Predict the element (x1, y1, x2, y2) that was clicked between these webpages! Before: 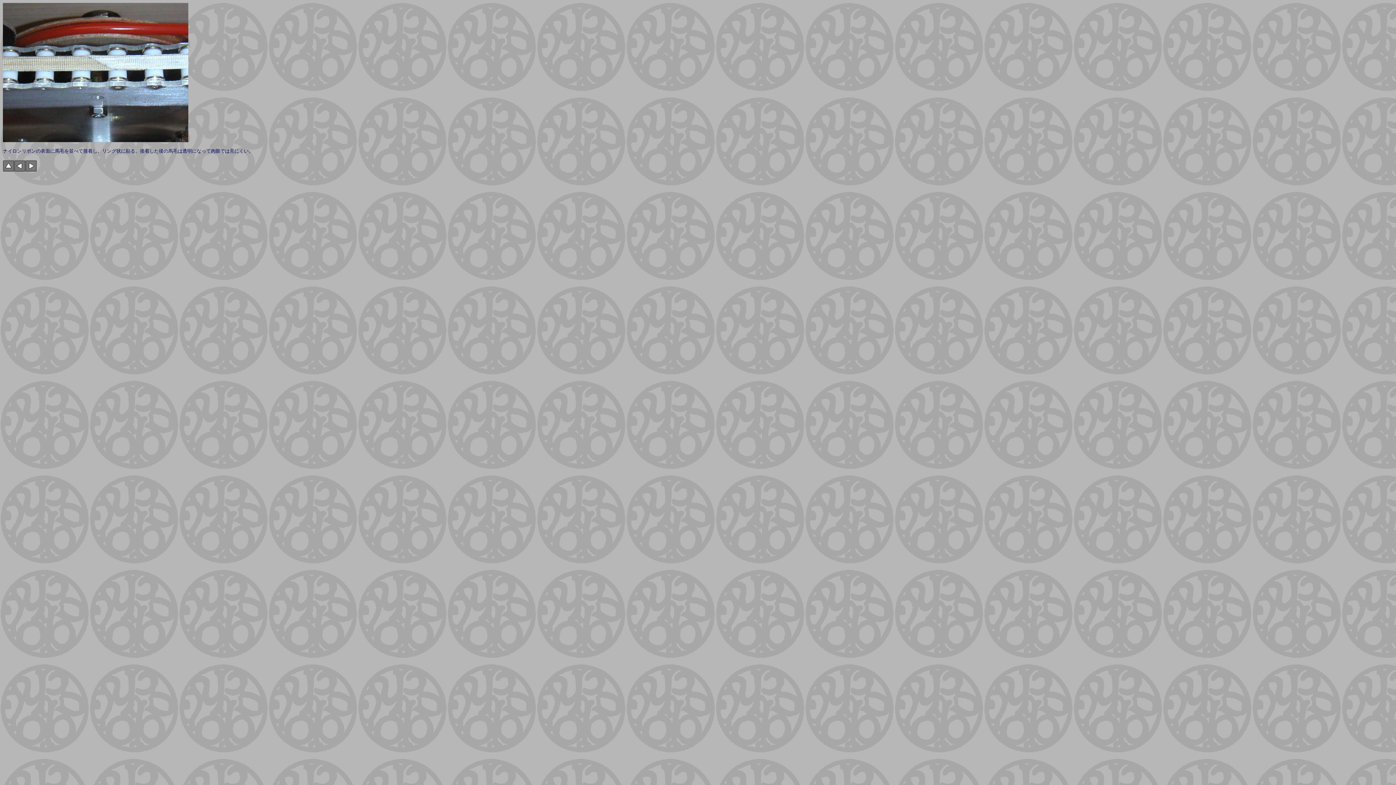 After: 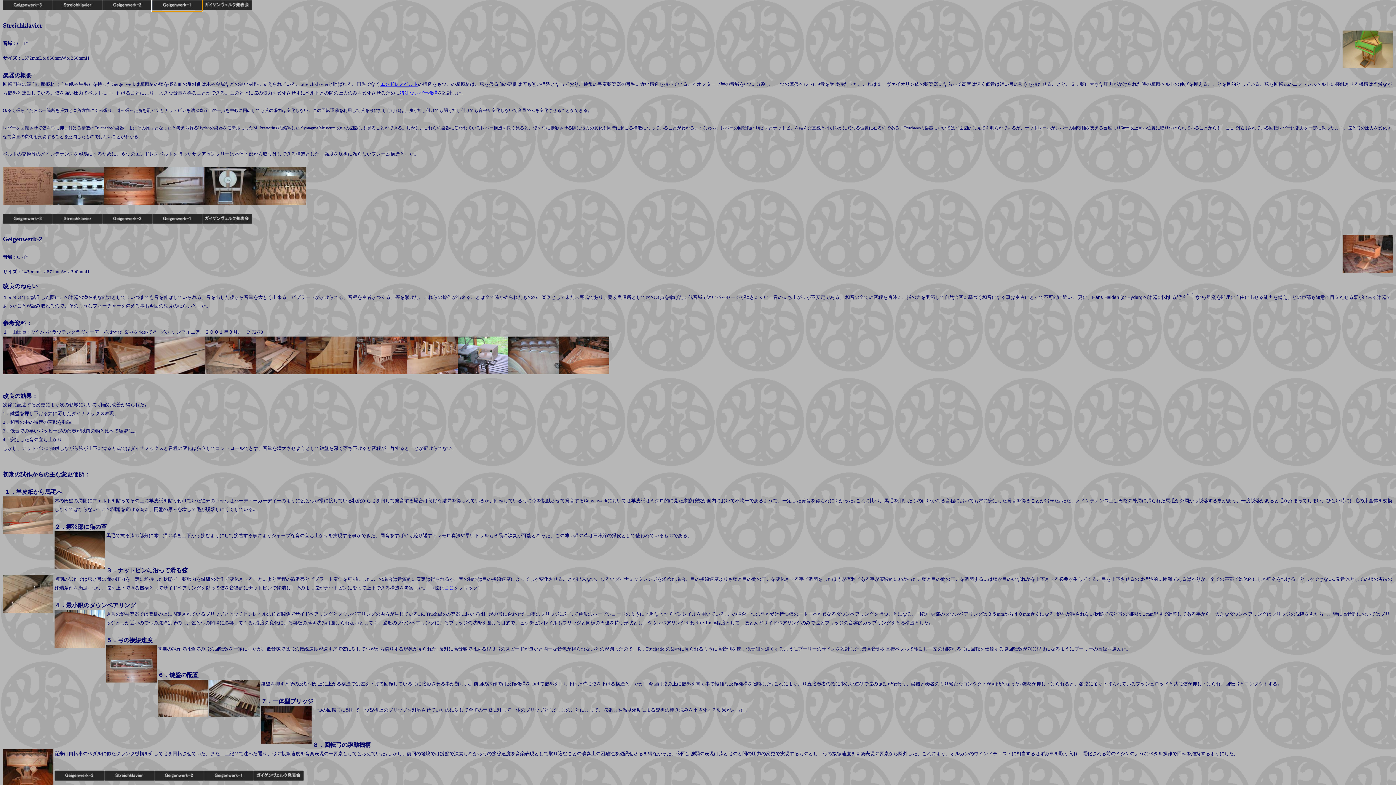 Action: bbox: (2, 167, 14, 172)